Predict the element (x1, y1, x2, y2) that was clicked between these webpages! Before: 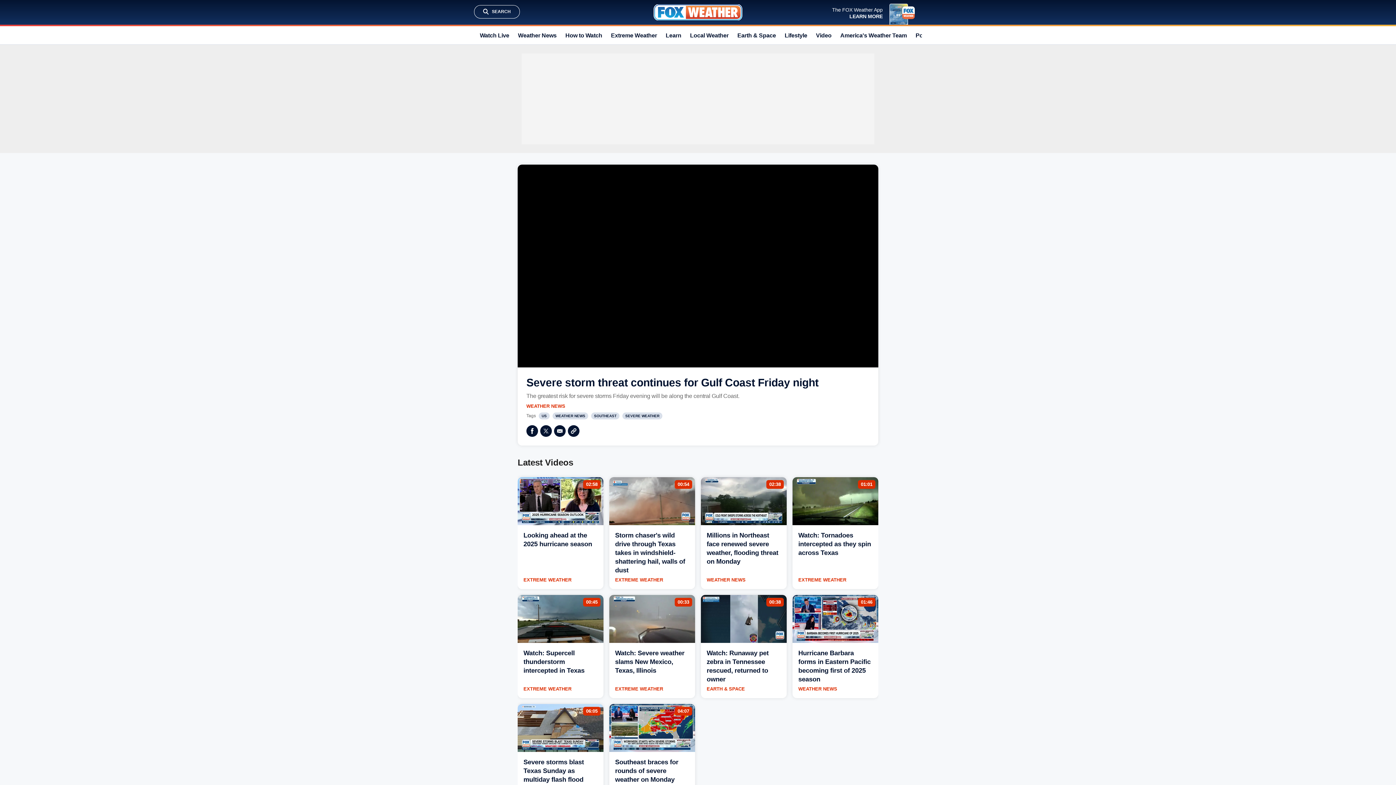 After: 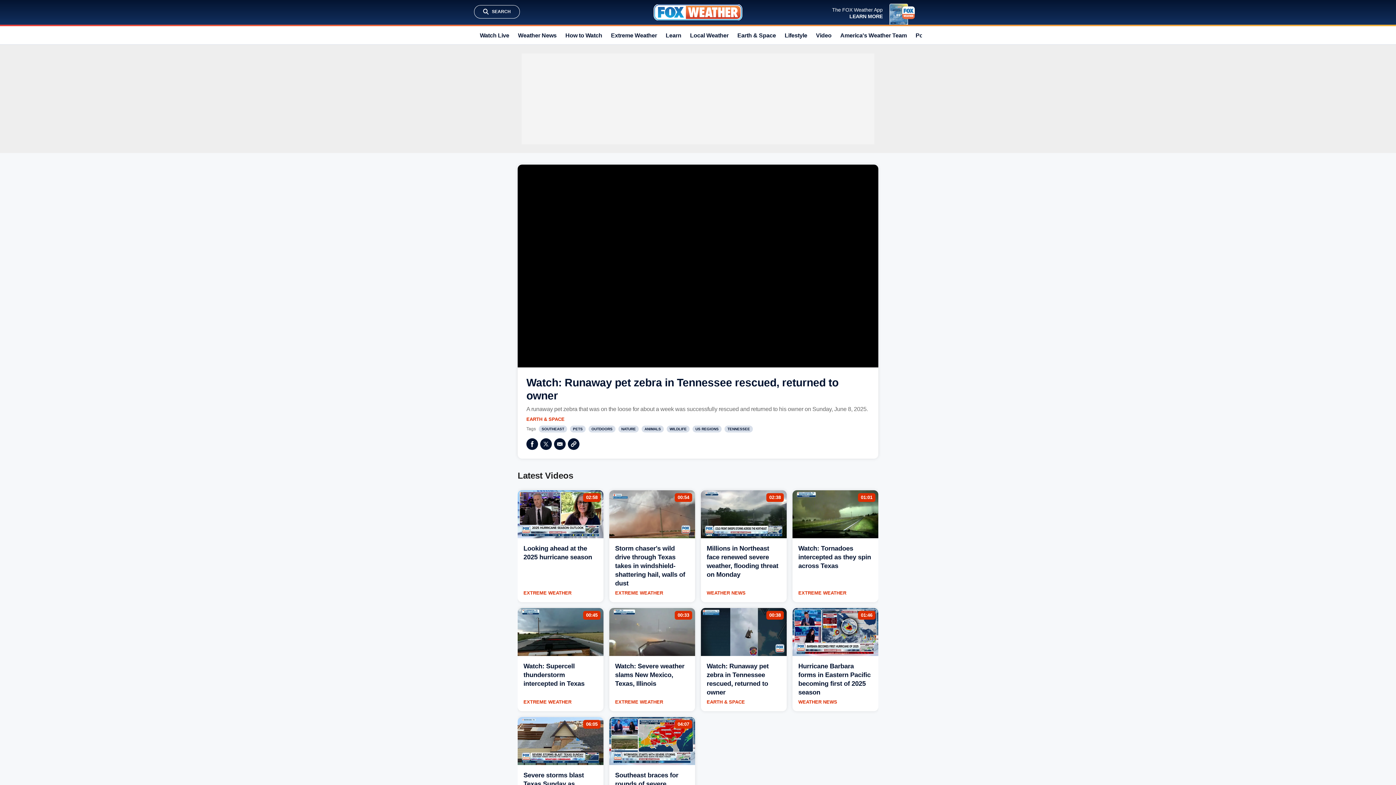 Action: bbox: (706, 686, 745, 692) label: EARTH & SPACE